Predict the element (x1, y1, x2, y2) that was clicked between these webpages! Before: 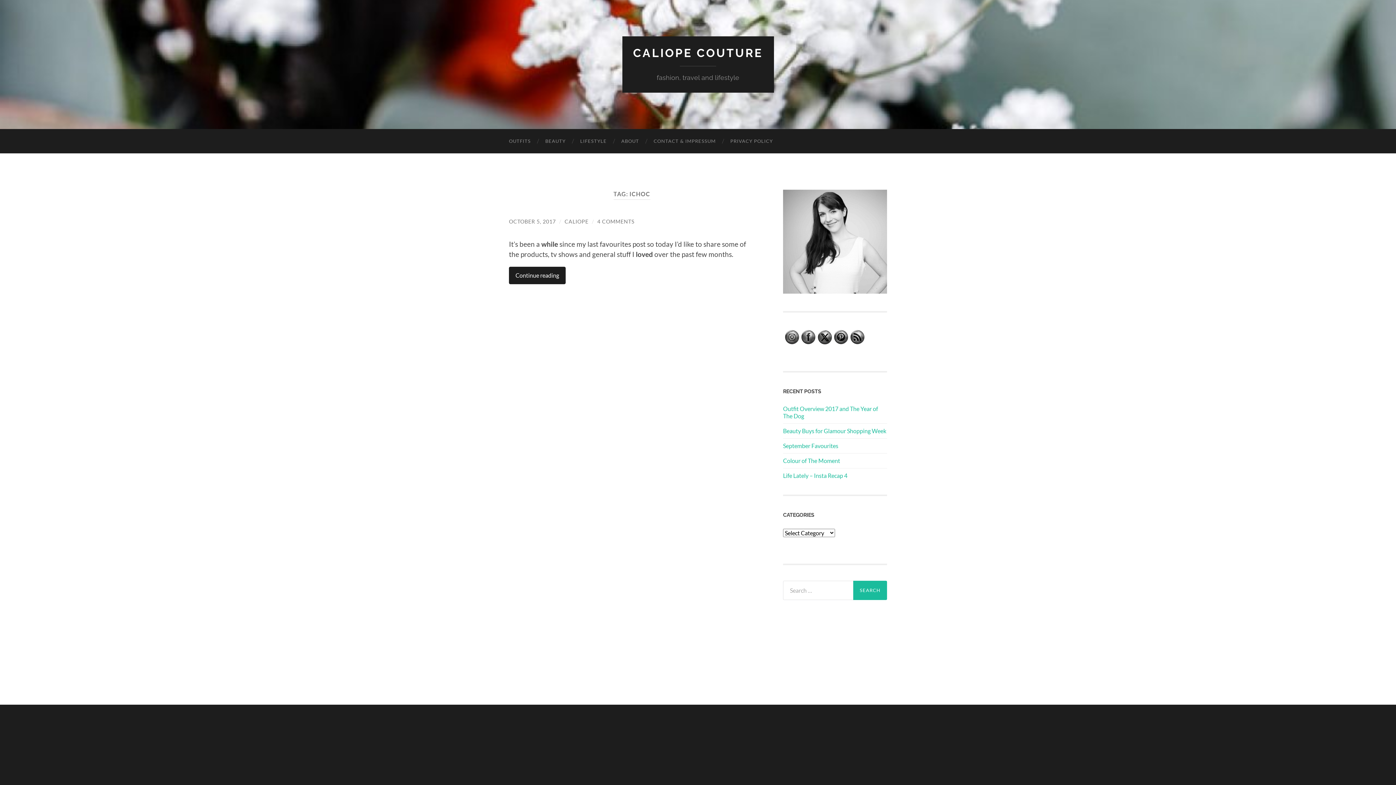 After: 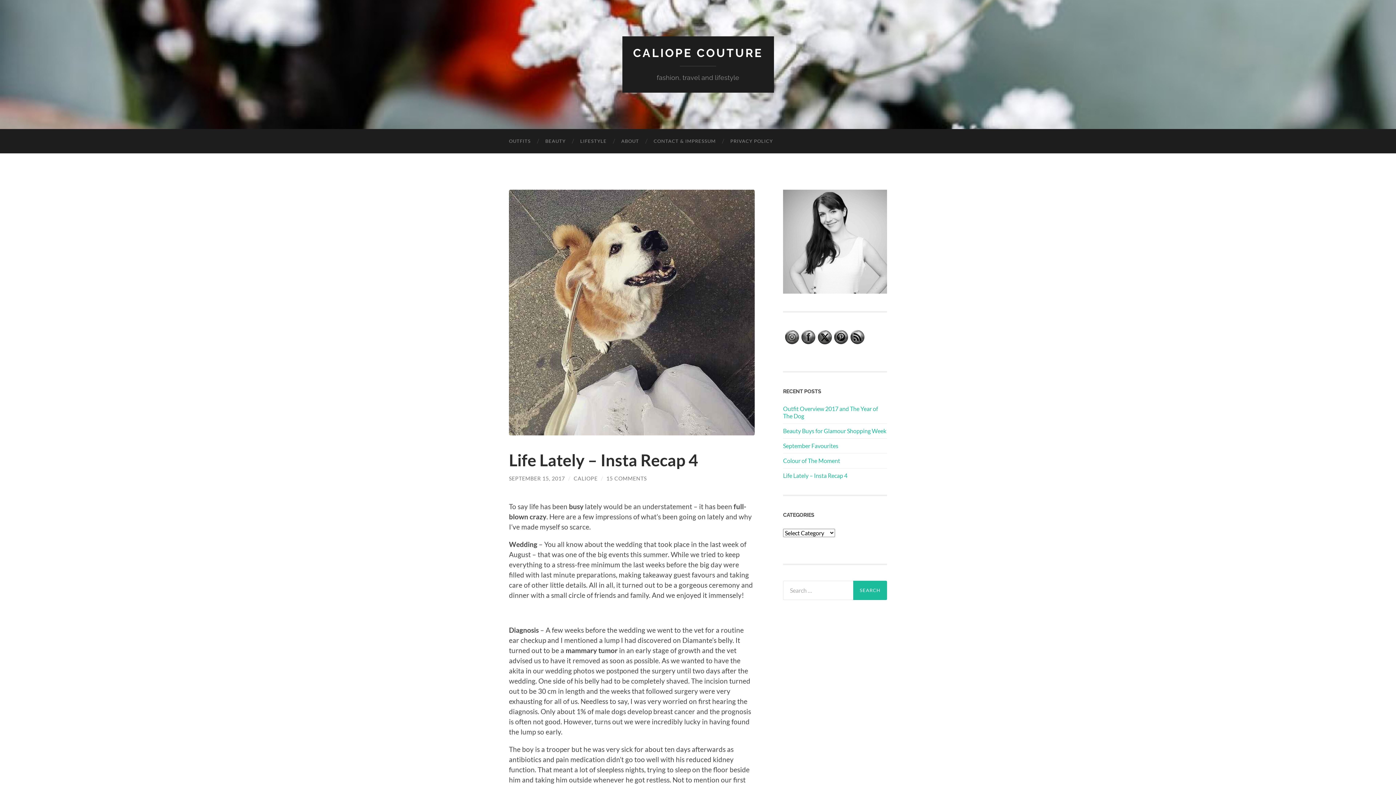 Action: label: Life Lately – Insta Recap 4 bbox: (783, 472, 887, 479)